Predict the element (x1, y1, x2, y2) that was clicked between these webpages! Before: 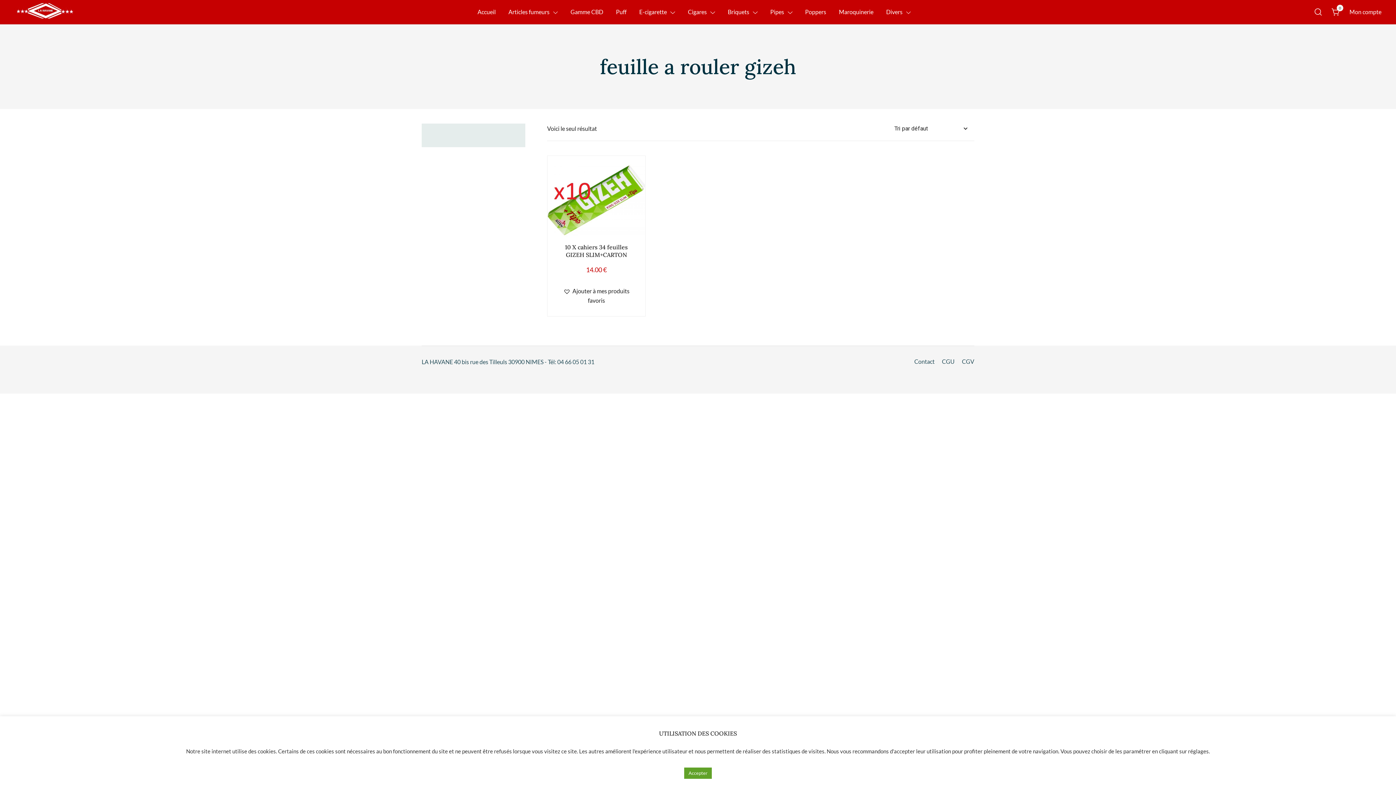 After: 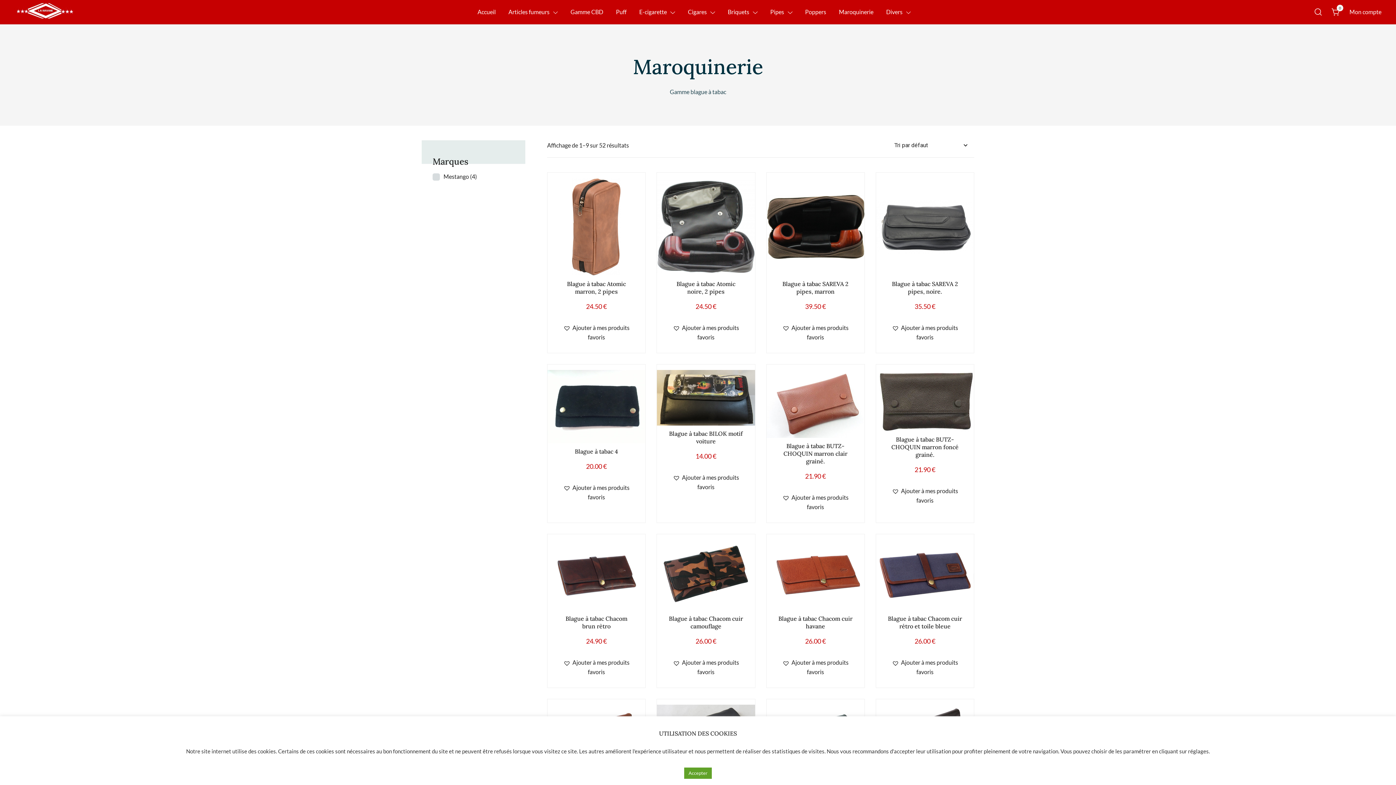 Action: label: Maroquinerie bbox: (839, 3, 873, 20)